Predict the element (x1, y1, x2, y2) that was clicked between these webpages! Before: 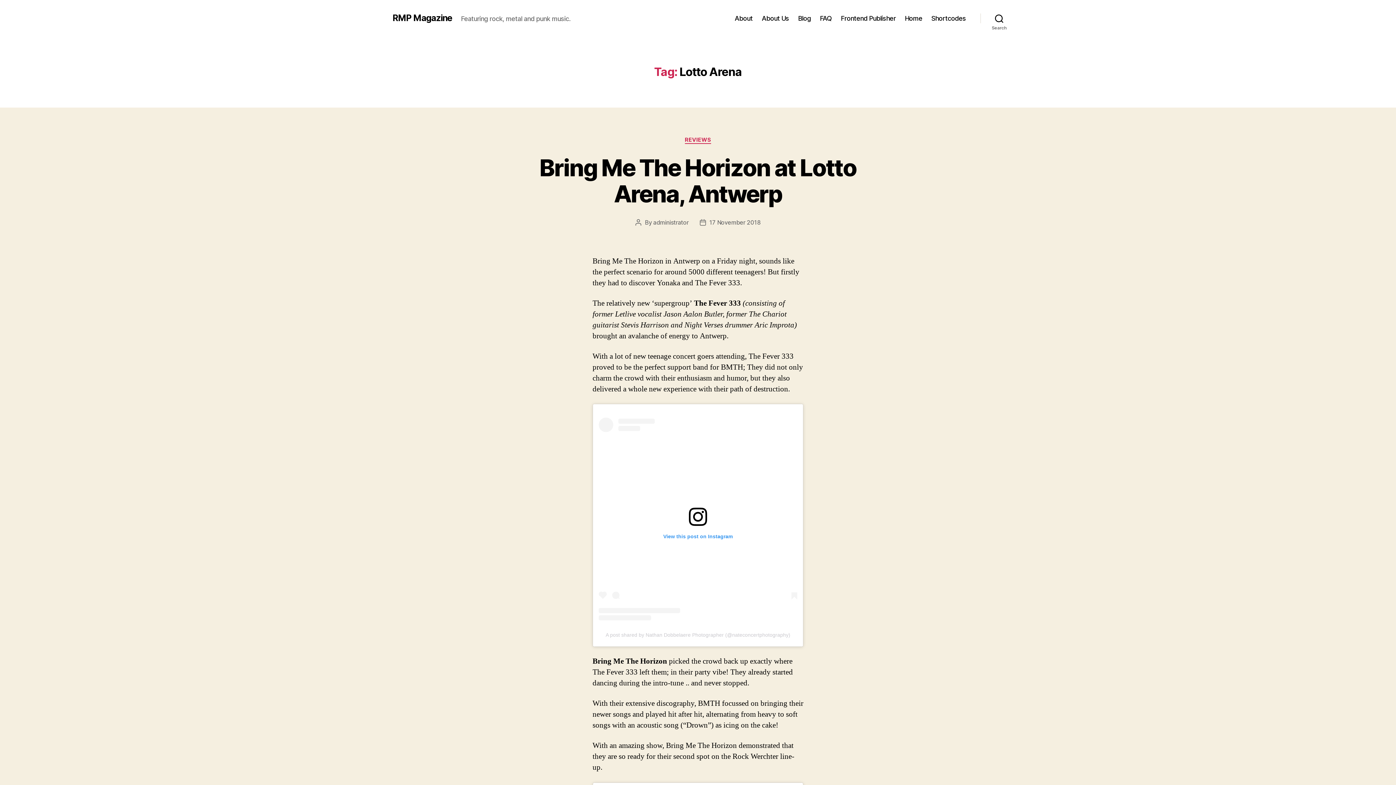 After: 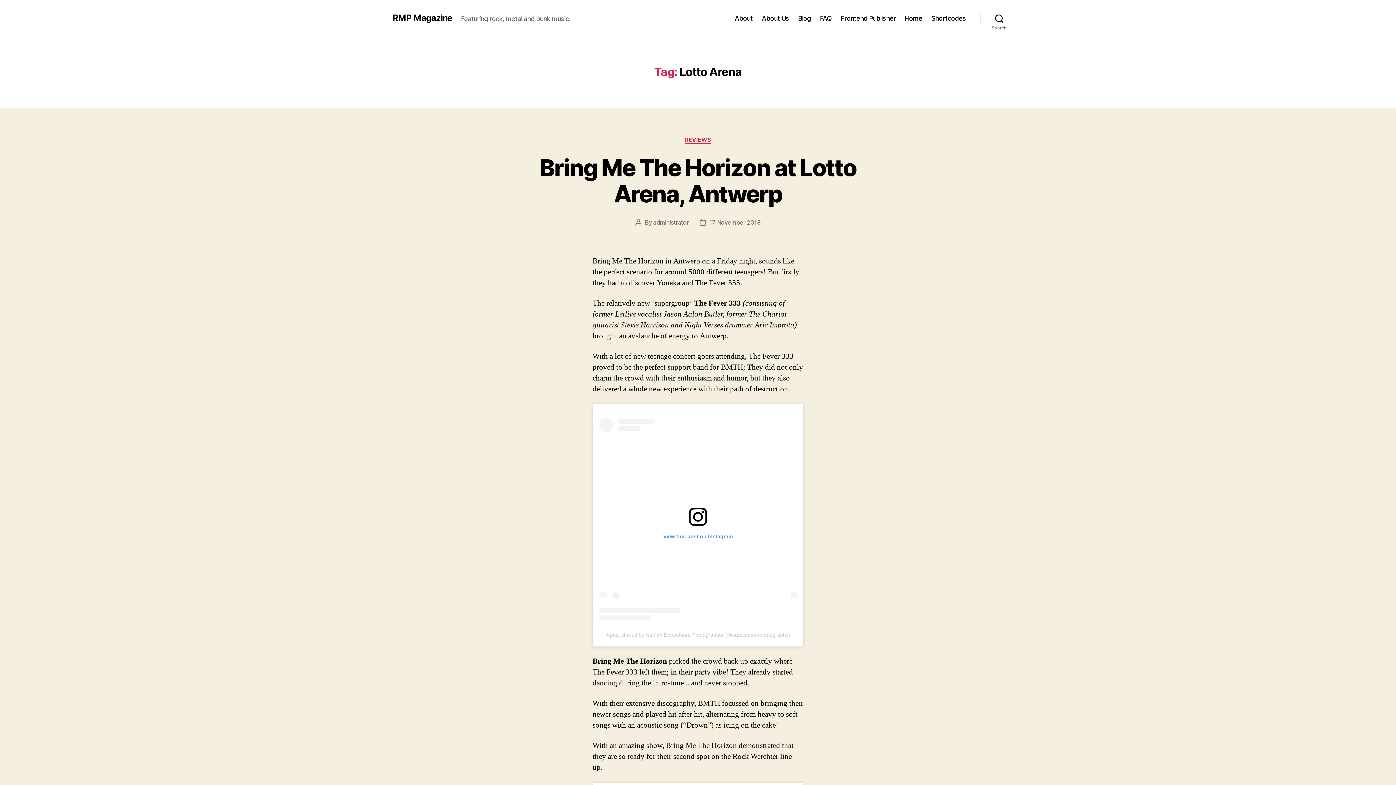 Action: label: View this post on Instagram bbox: (598, 417, 797, 620)